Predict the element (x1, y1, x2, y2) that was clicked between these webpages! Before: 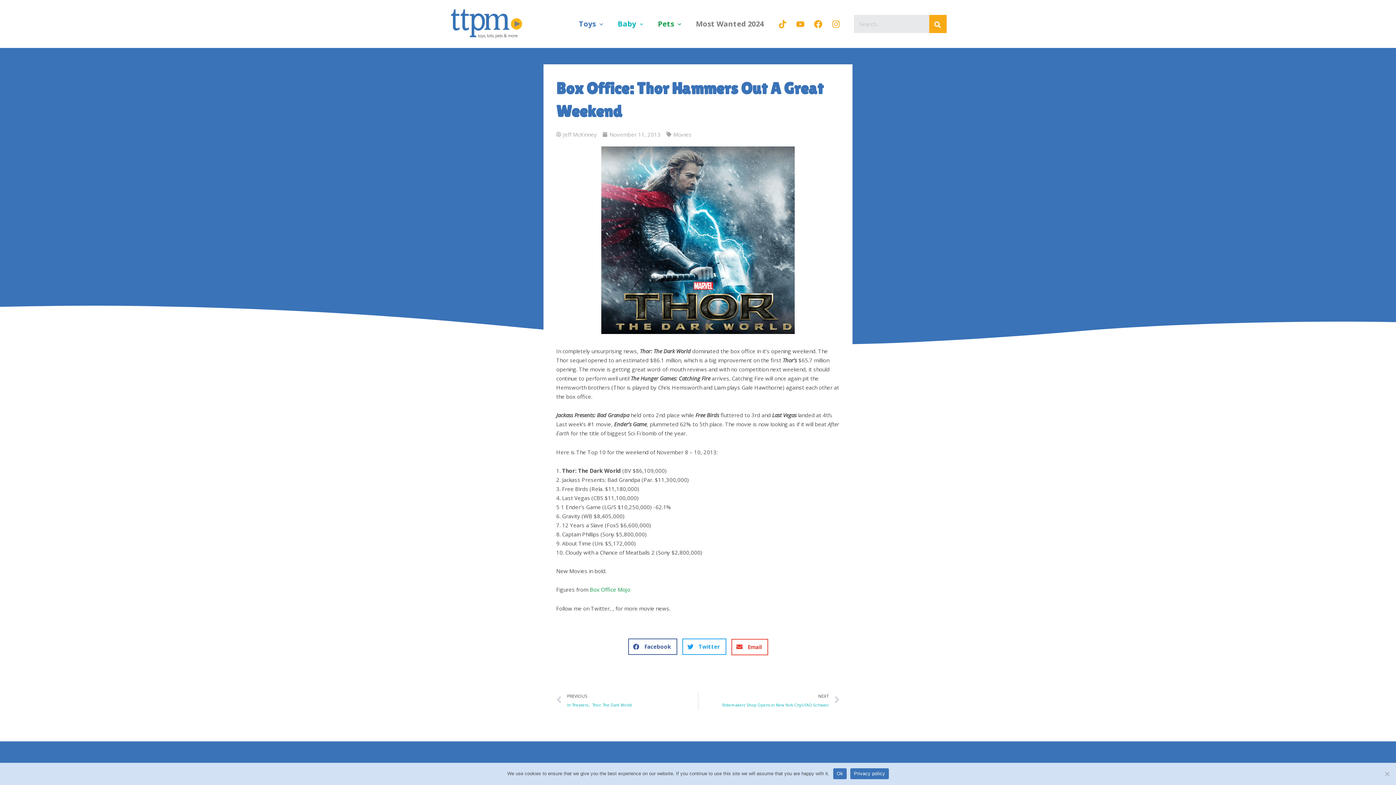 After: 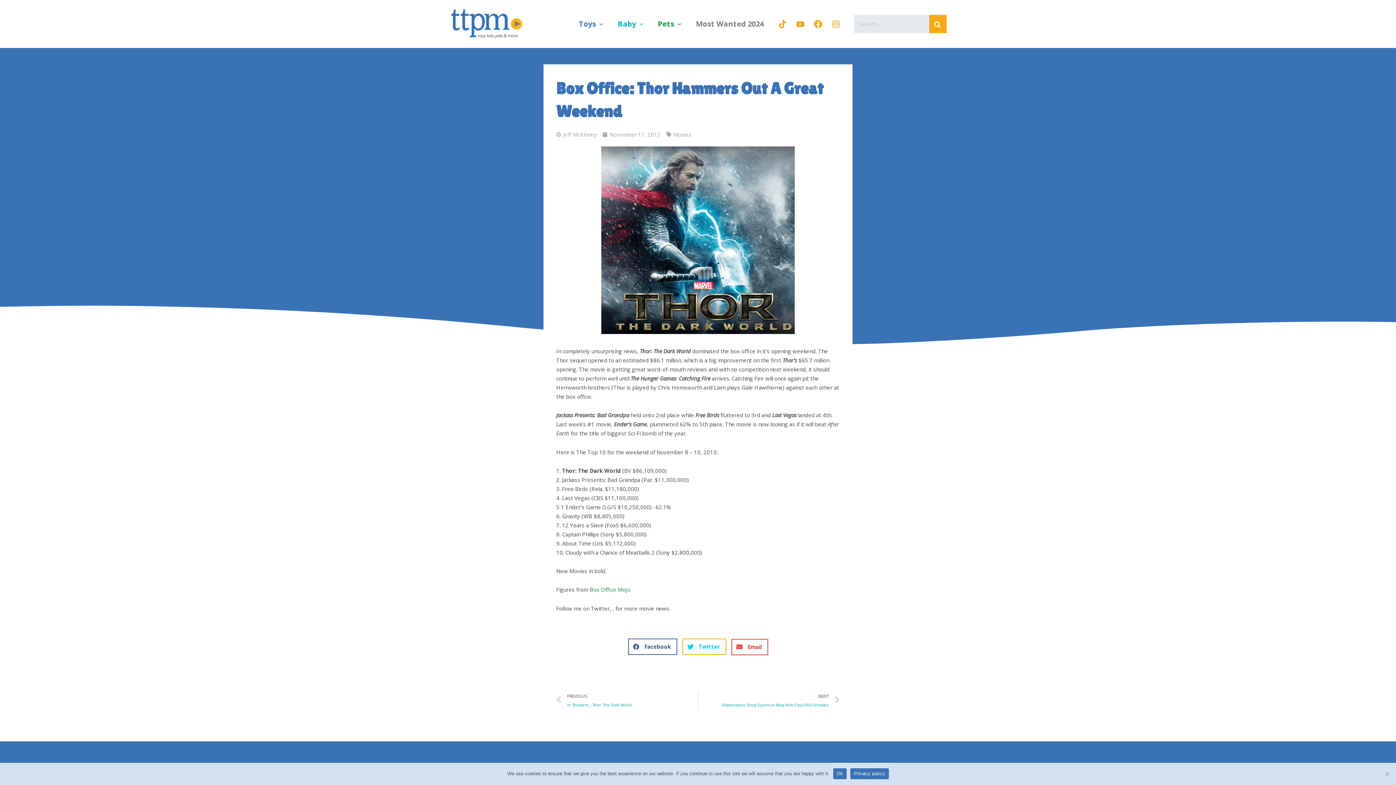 Action: bbox: (682, 638, 726, 655) label: Share on twitter